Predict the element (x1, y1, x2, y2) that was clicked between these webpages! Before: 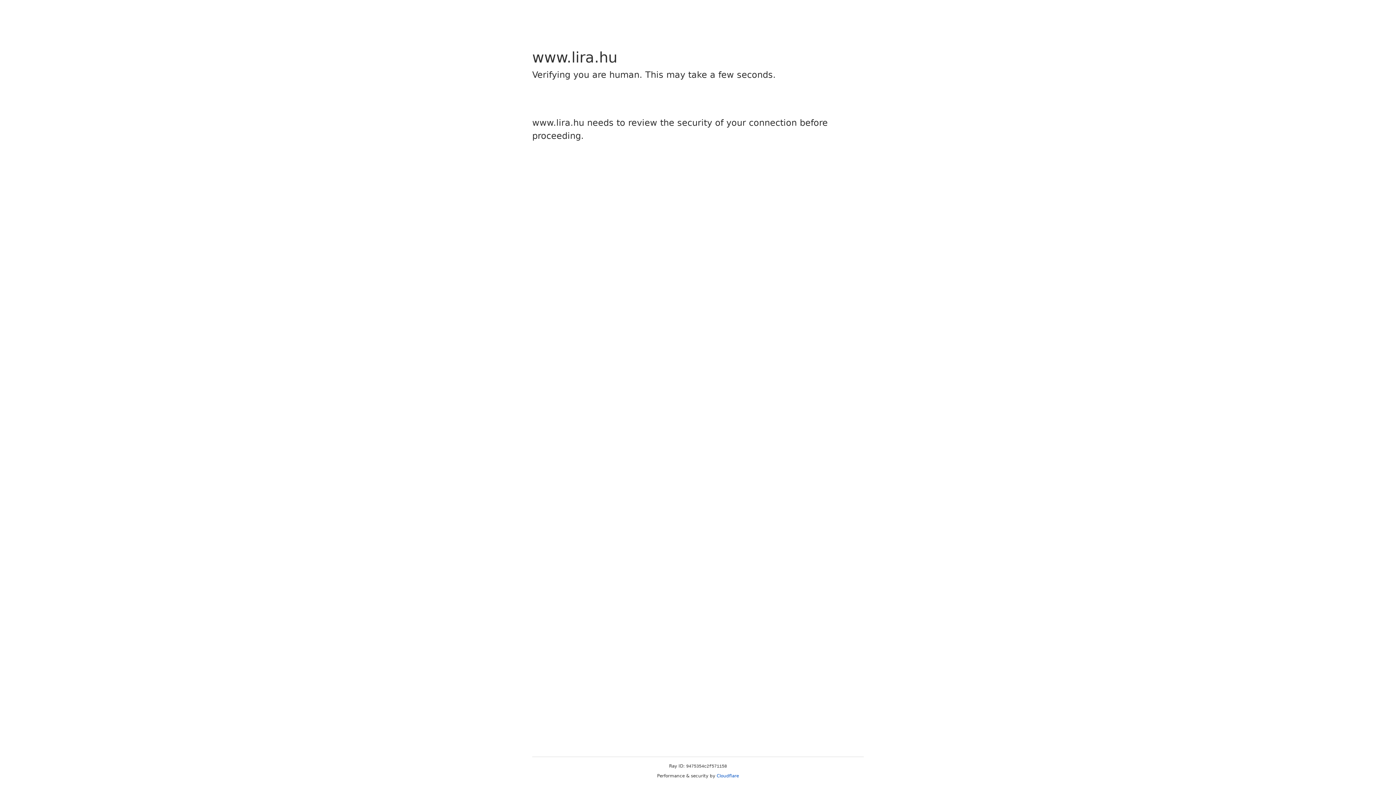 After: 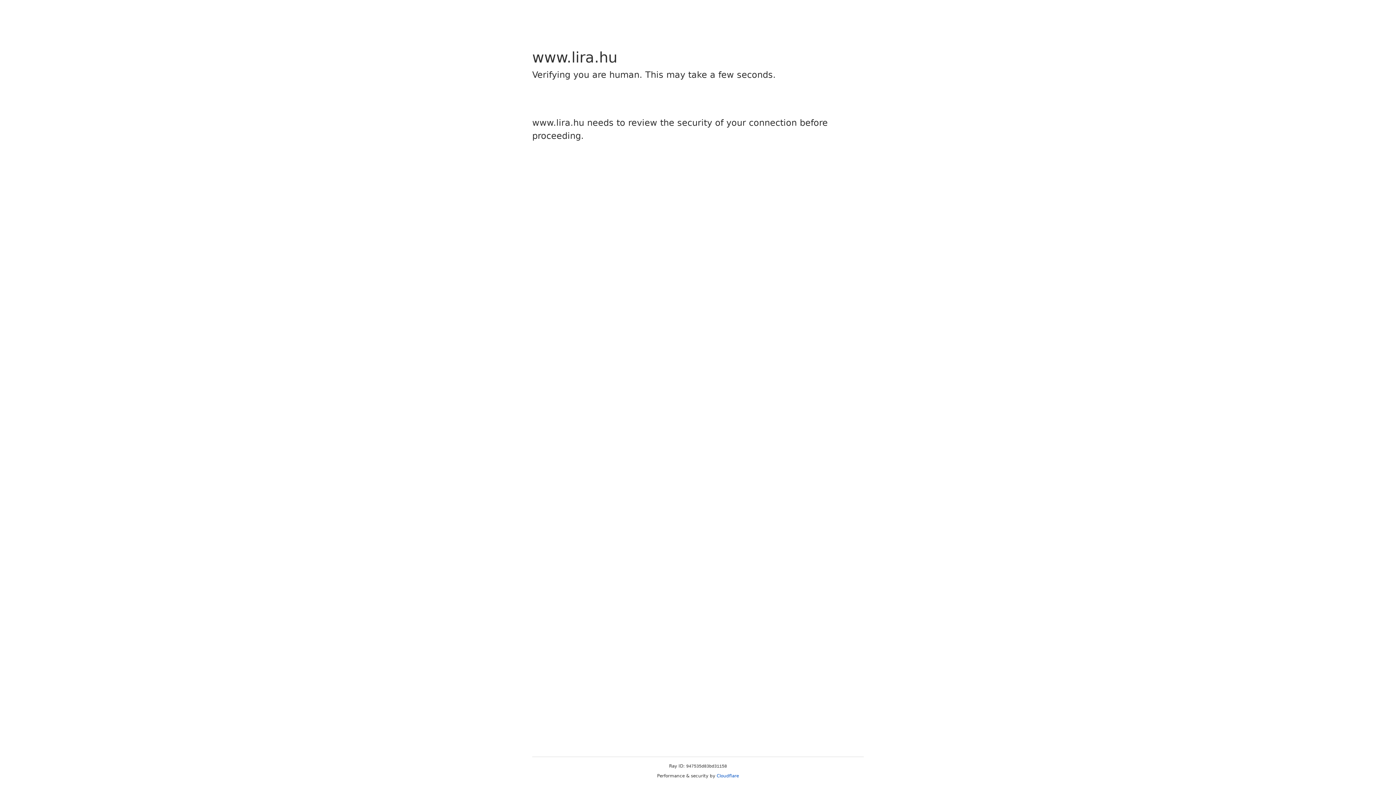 Action: bbox: (716, 773, 739, 778) label: Cloudflare